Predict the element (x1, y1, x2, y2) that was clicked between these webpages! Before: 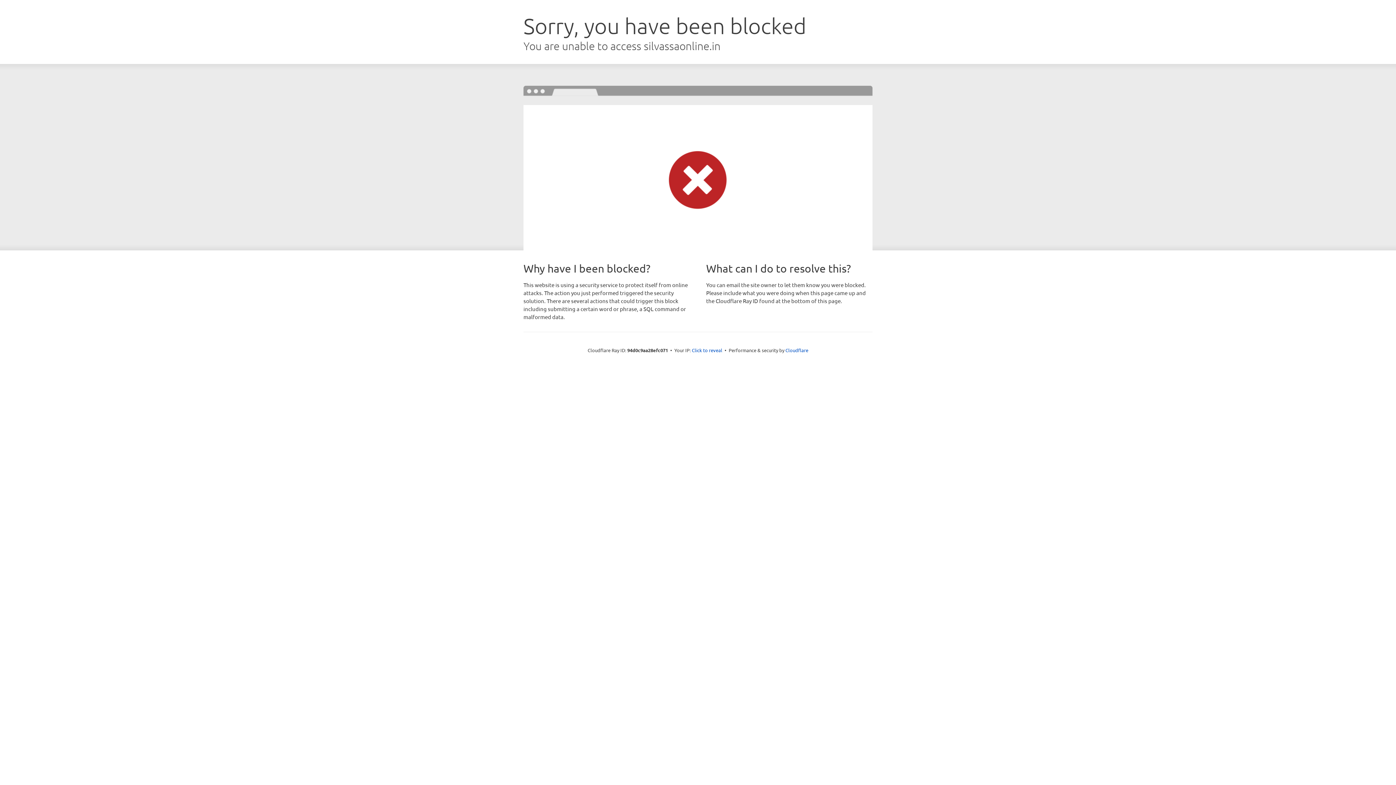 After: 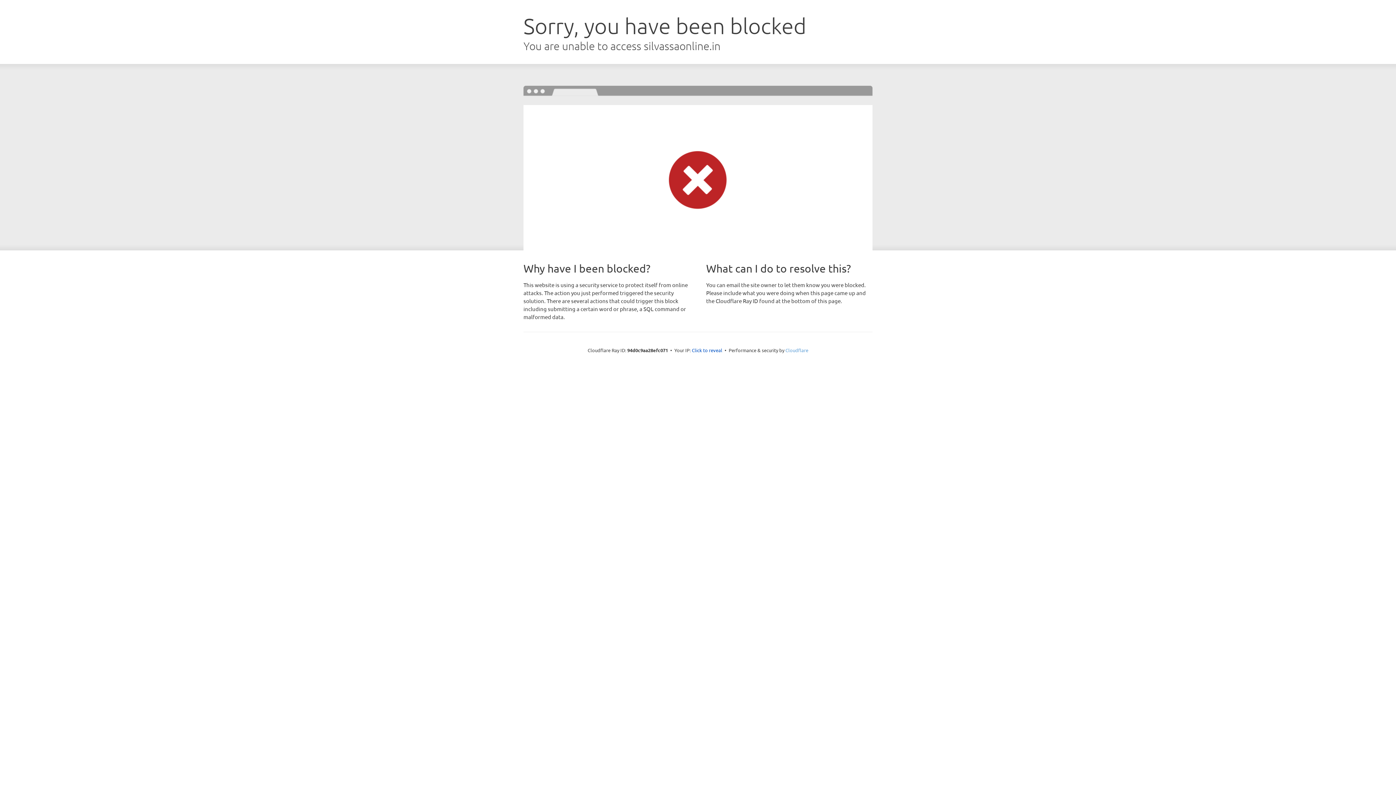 Action: label: Cloudflare bbox: (785, 347, 808, 353)